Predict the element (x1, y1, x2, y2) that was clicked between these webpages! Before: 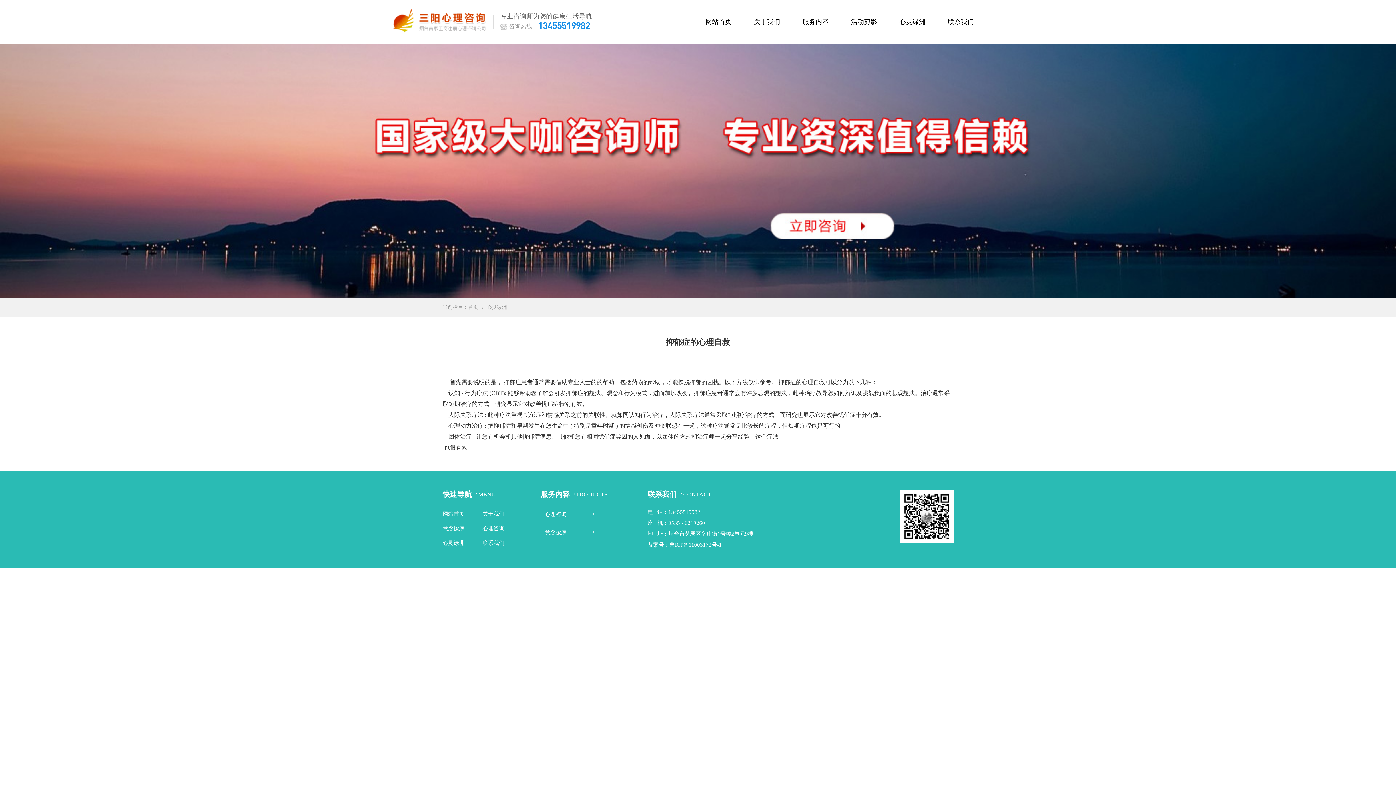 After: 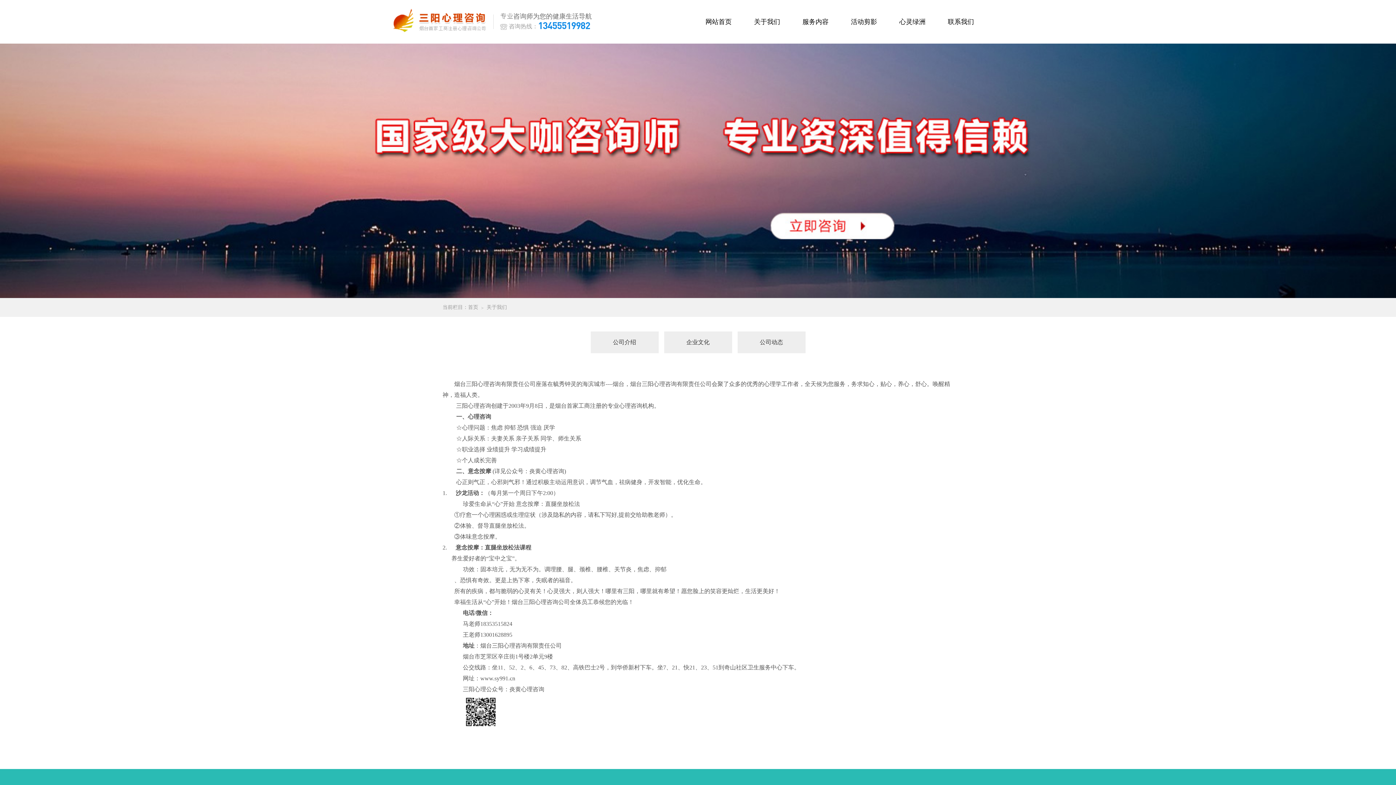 Action: bbox: (743, 0, 791, 43) label: 关于我们